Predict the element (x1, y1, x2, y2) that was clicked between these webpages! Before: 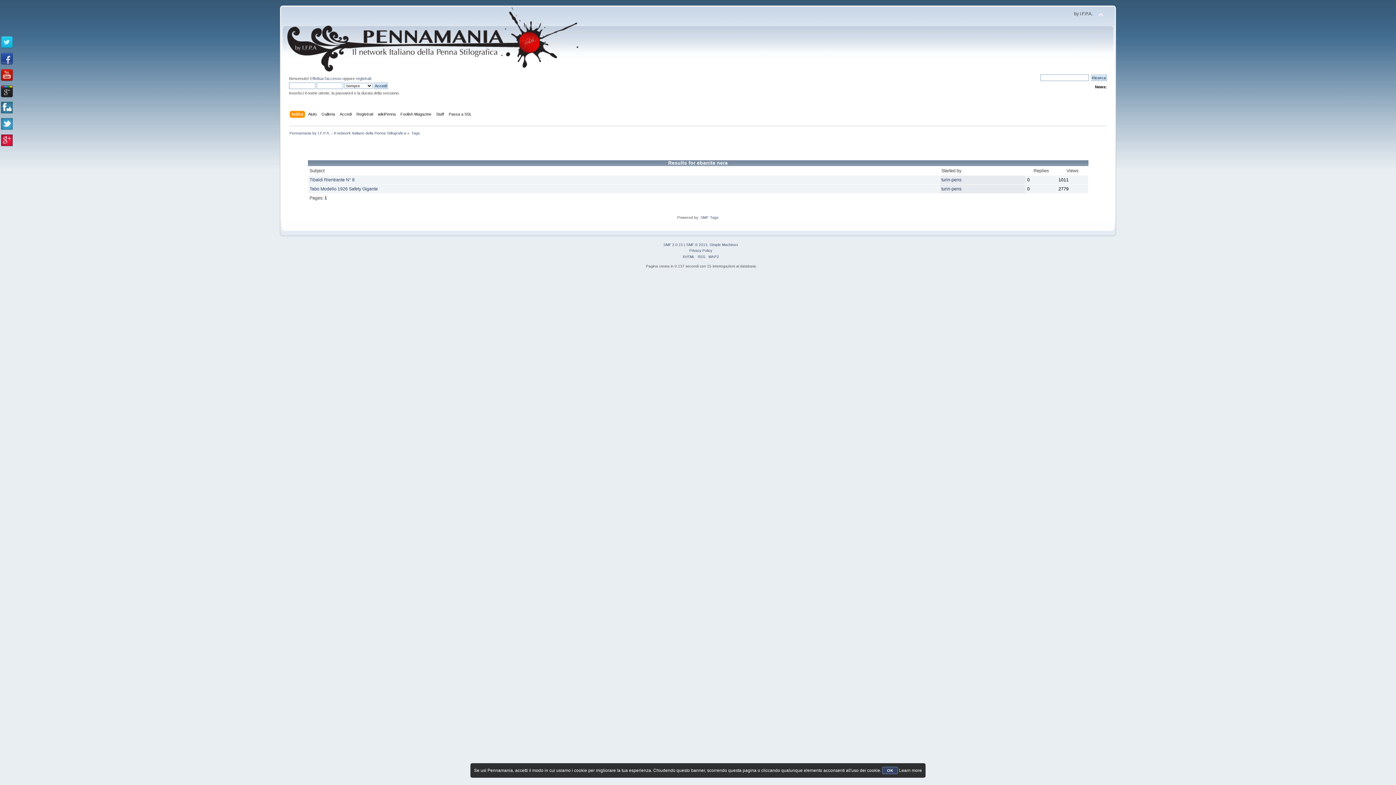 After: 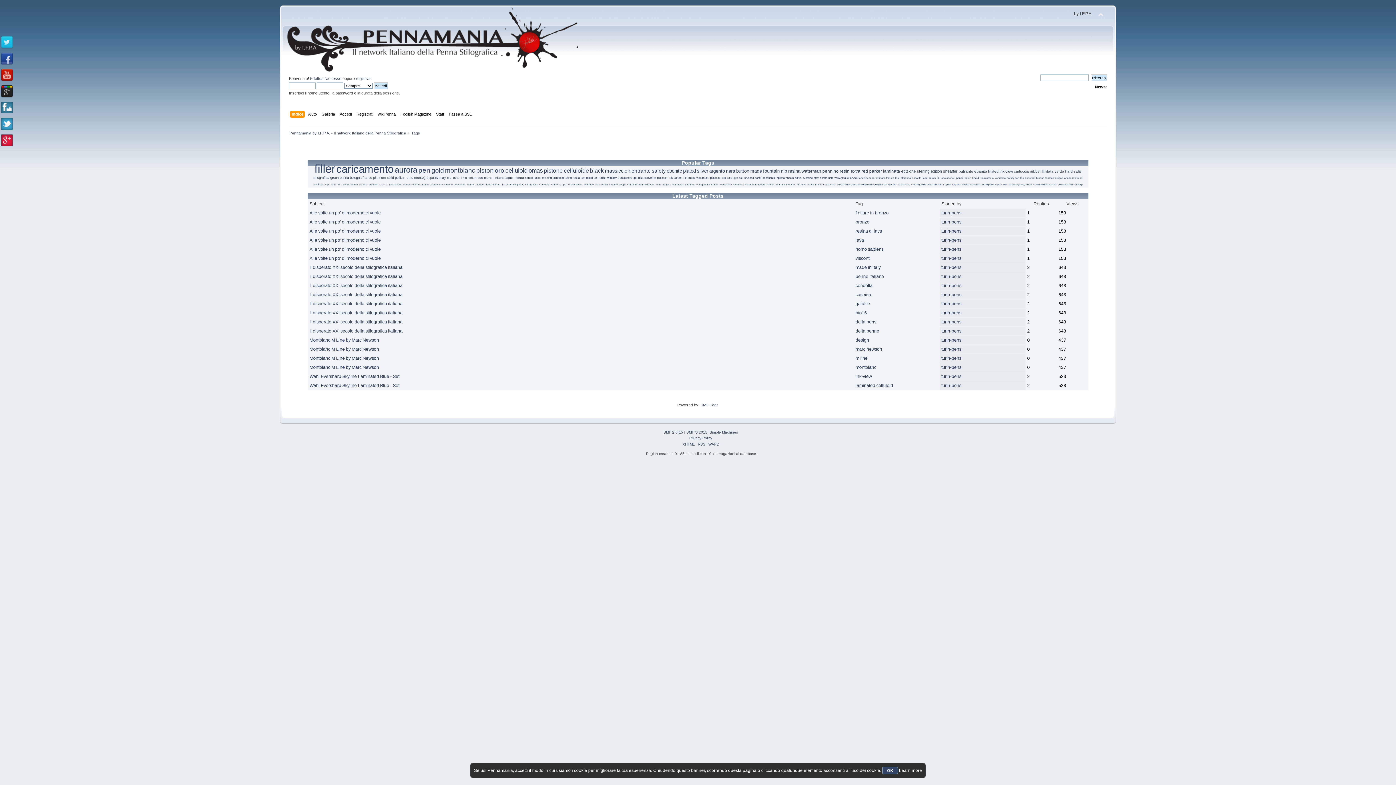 Action: bbox: (411, 130, 420, 135) label: Tags